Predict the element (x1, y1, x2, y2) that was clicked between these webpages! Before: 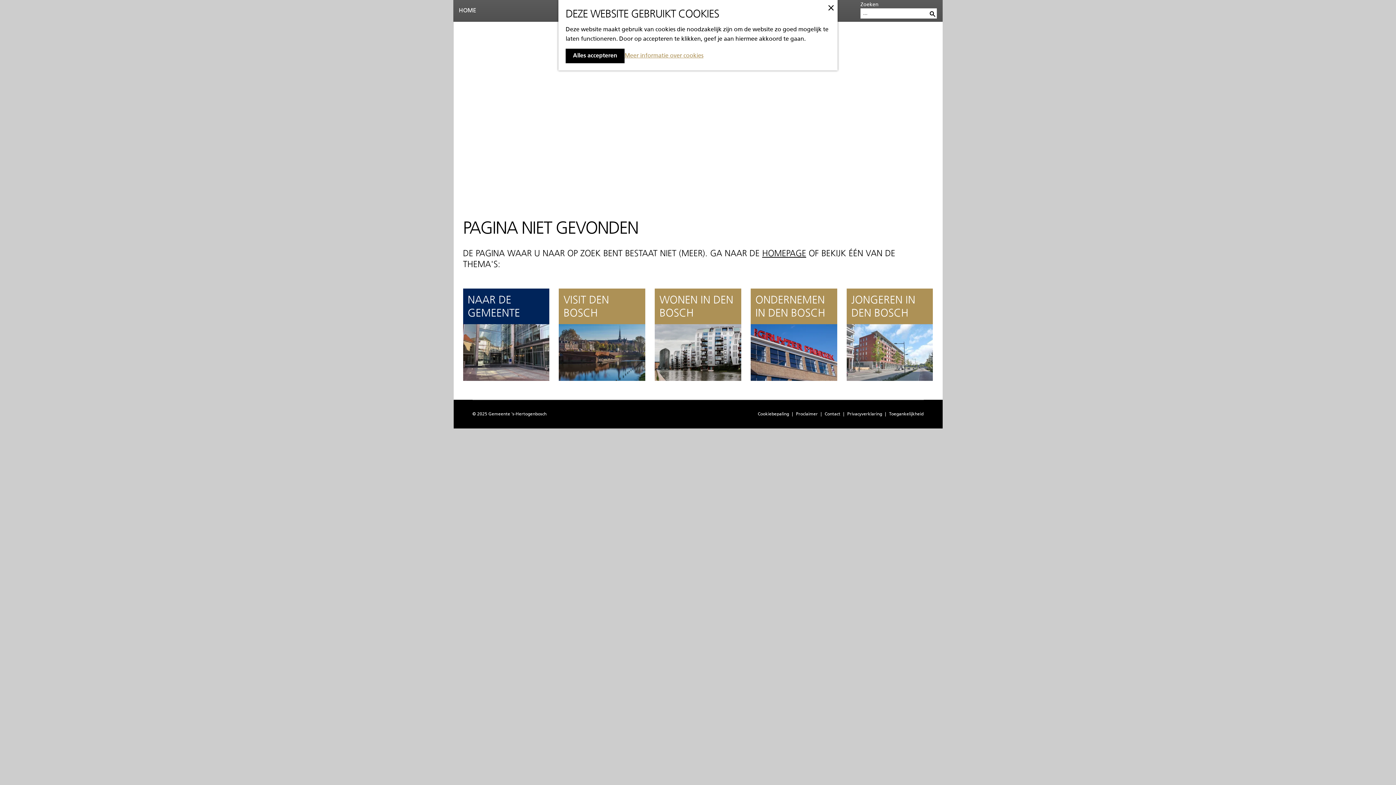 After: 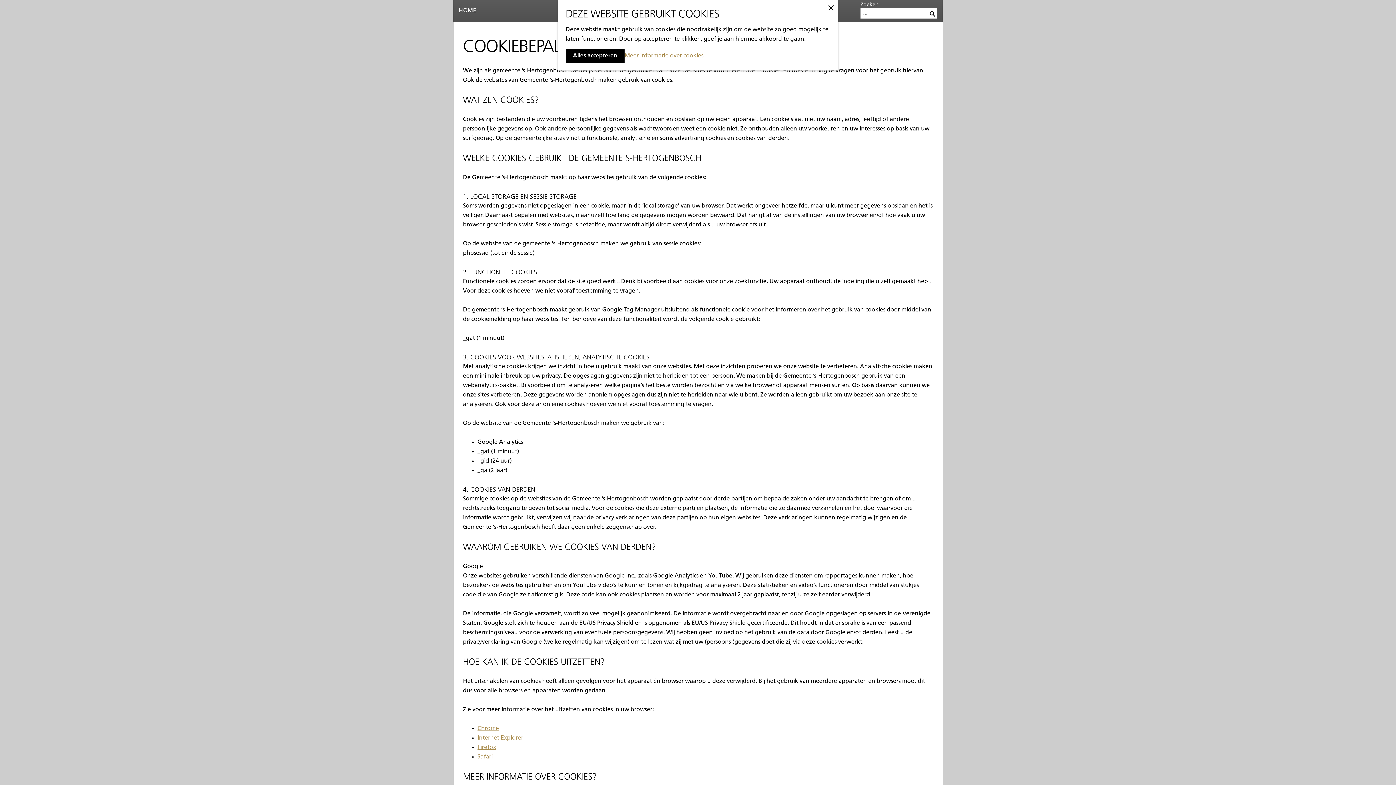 Action: bbox: (624, 51, 703, 60) label: Meer informatie over cookies